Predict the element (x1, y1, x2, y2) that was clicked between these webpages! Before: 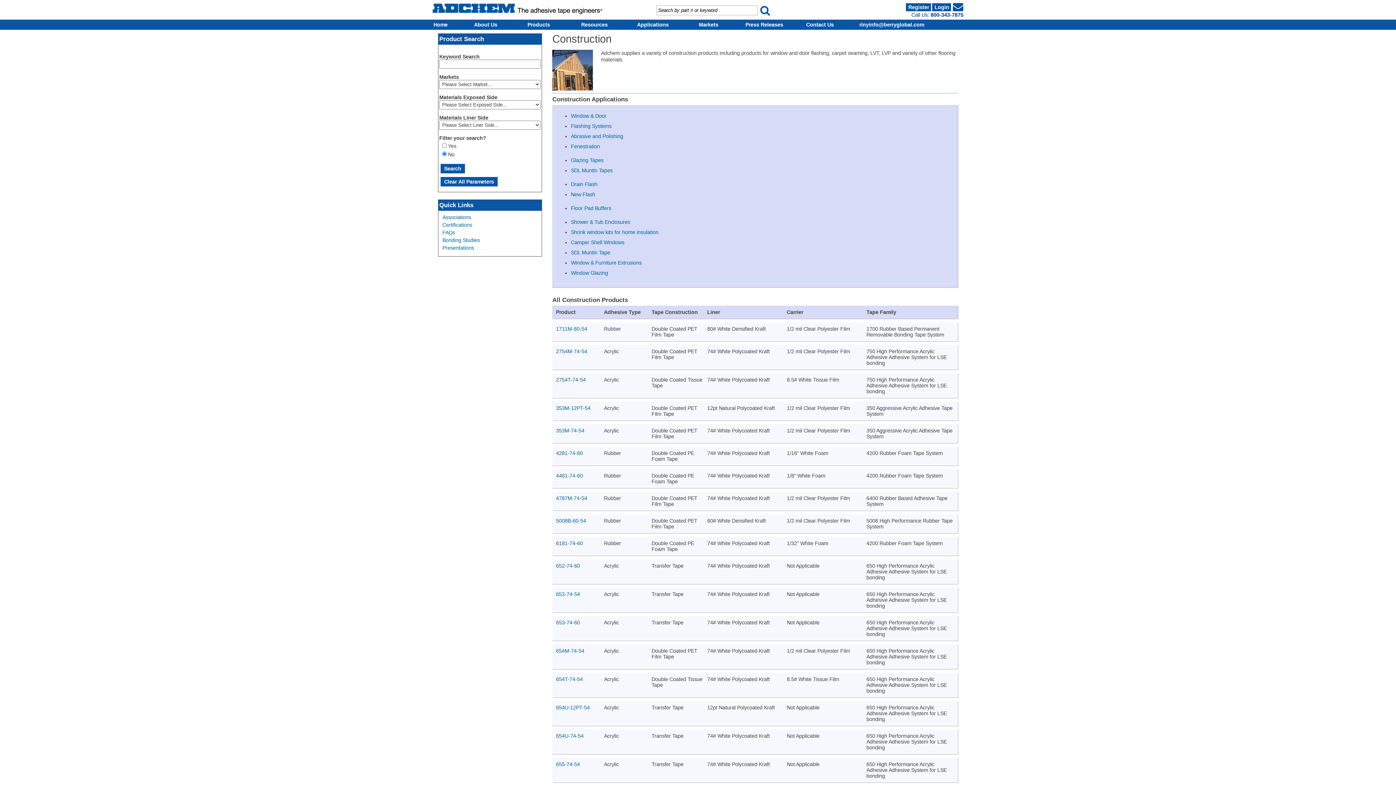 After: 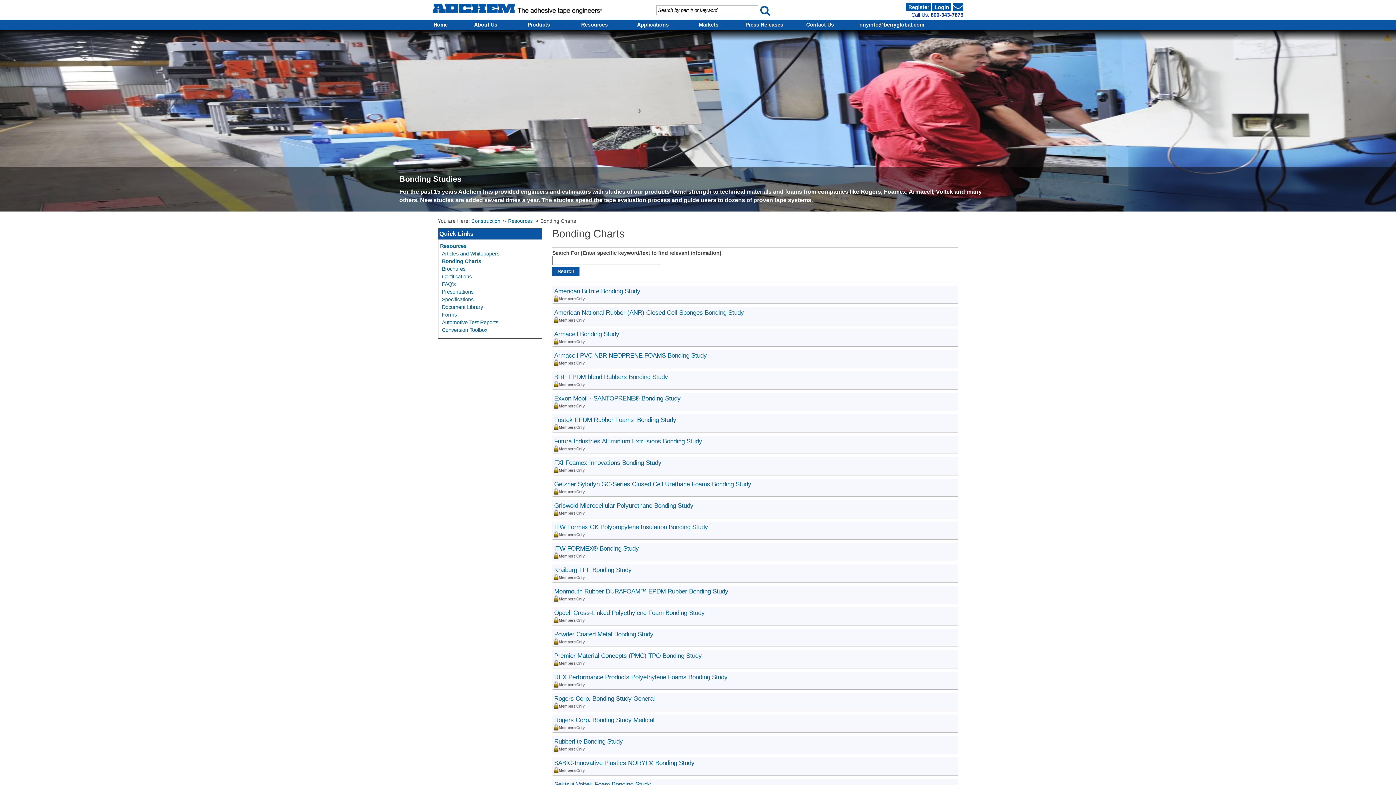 Action: label: Bonding Studies bbox: (442, 237, 479, 243)